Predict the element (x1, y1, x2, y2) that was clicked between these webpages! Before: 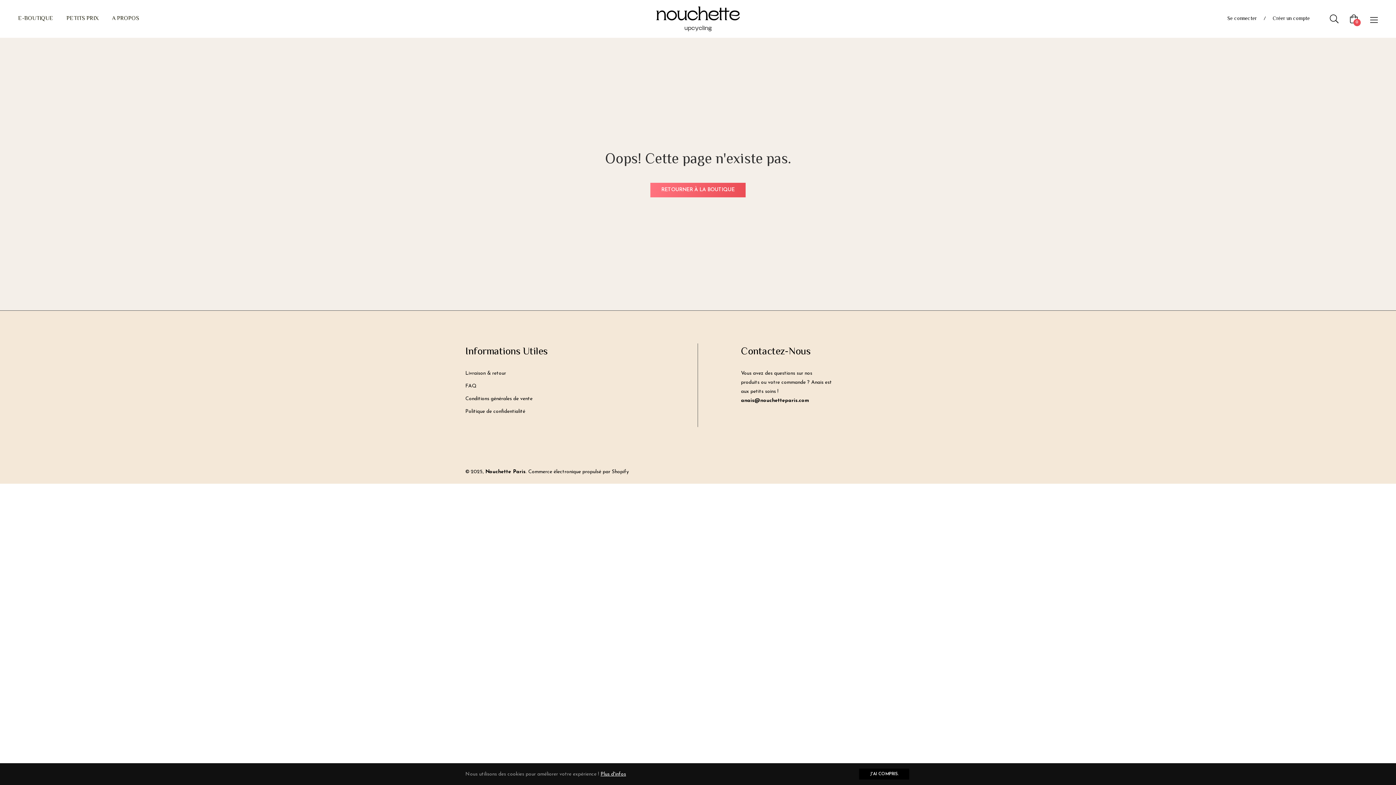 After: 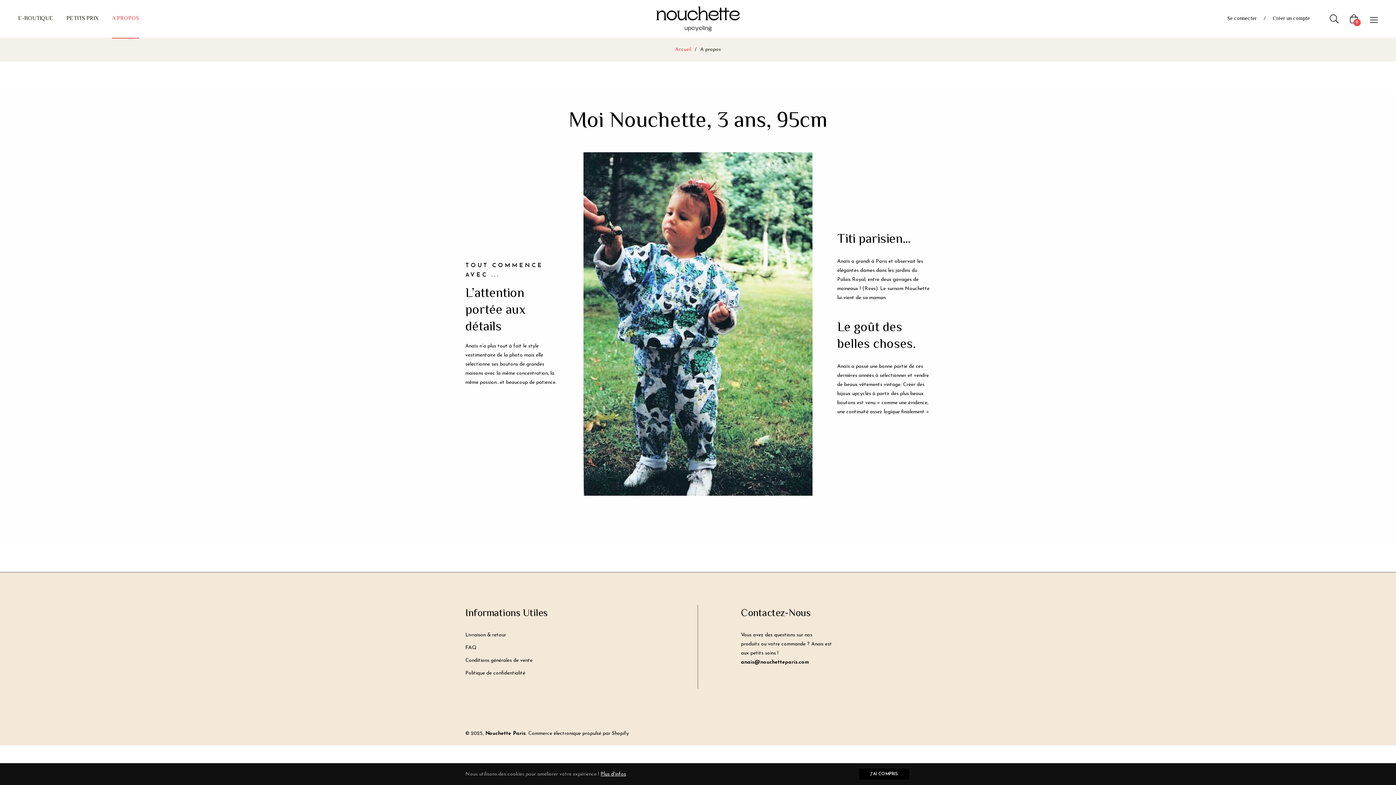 Action: label: A PROPOS bbox: (105, 0, 145, 37)